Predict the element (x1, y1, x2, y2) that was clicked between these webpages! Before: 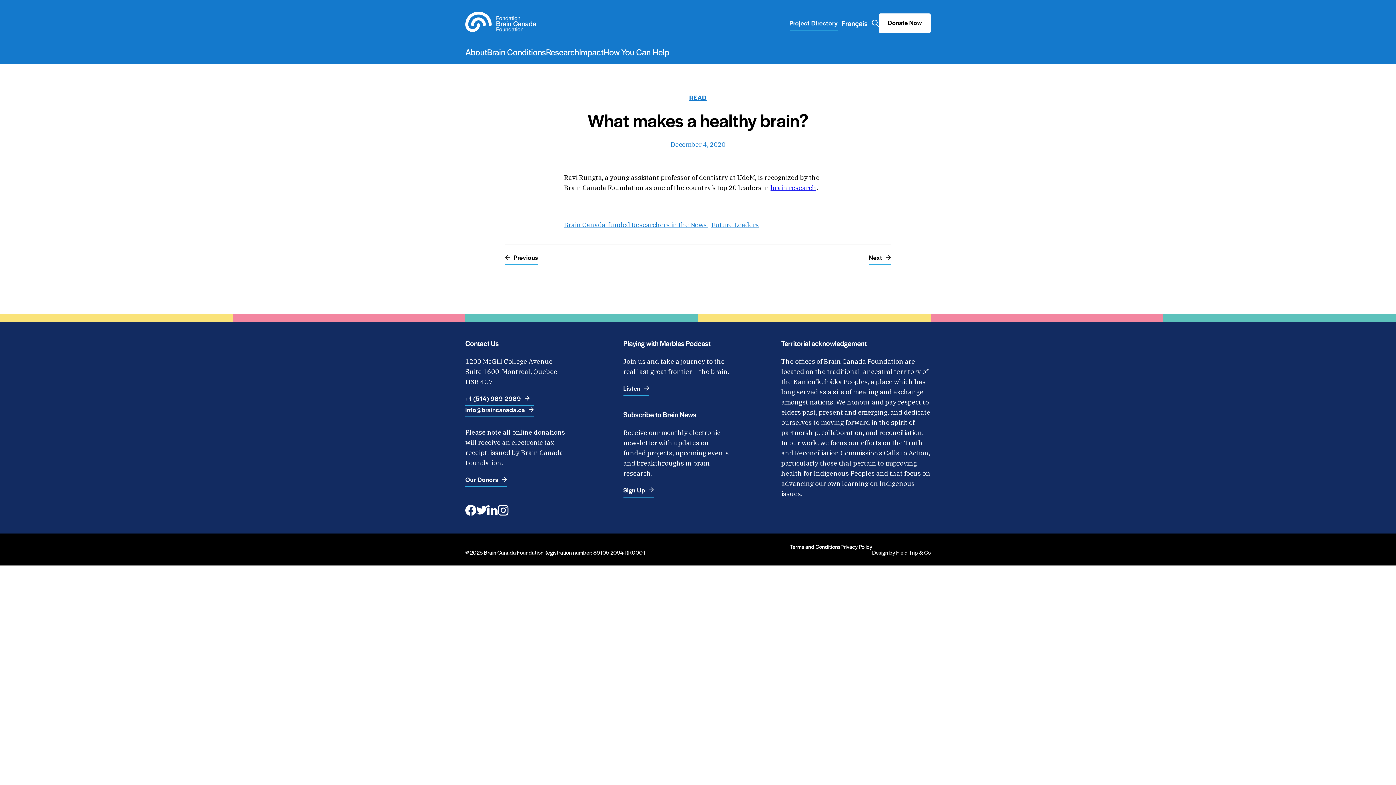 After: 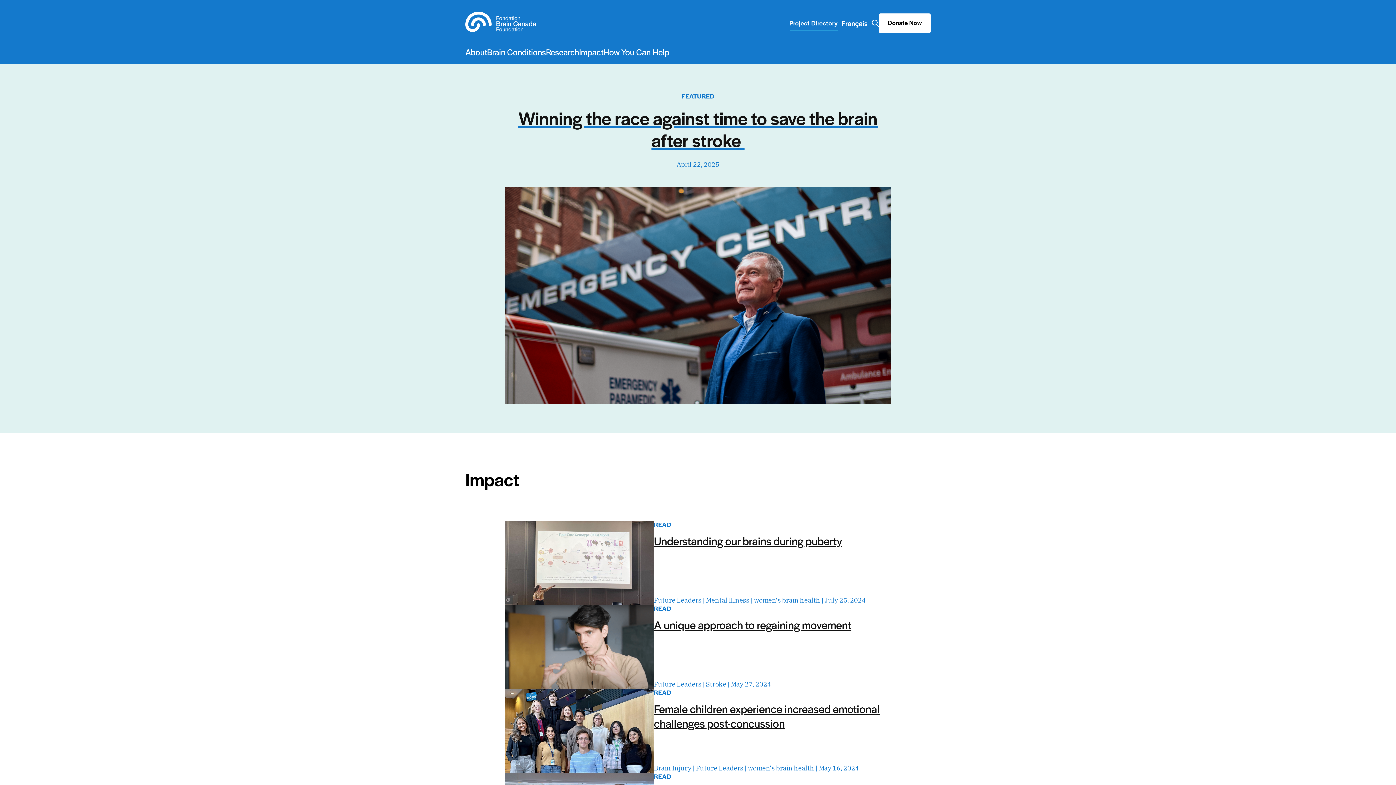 Action: bbox: (711, 220, 758, 229) label: Future Leaders